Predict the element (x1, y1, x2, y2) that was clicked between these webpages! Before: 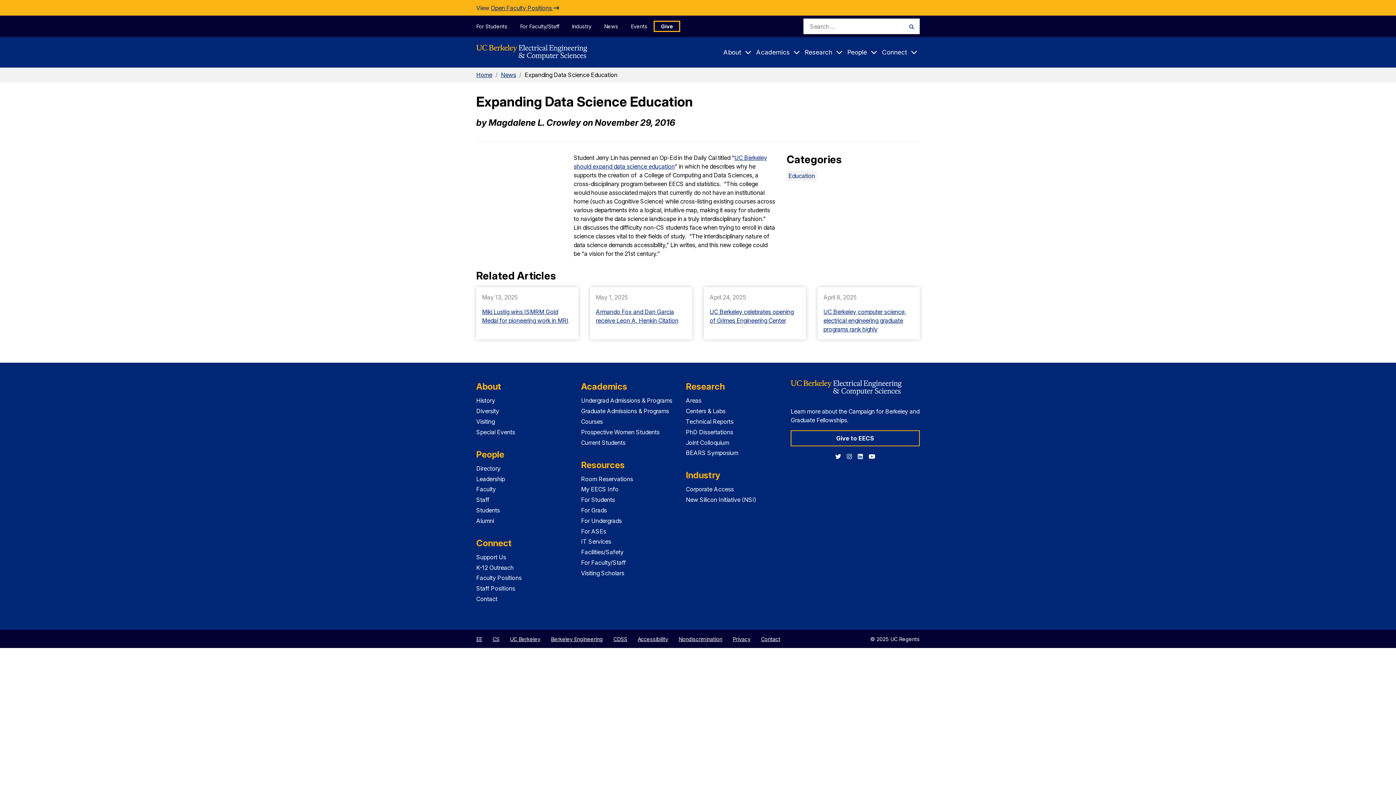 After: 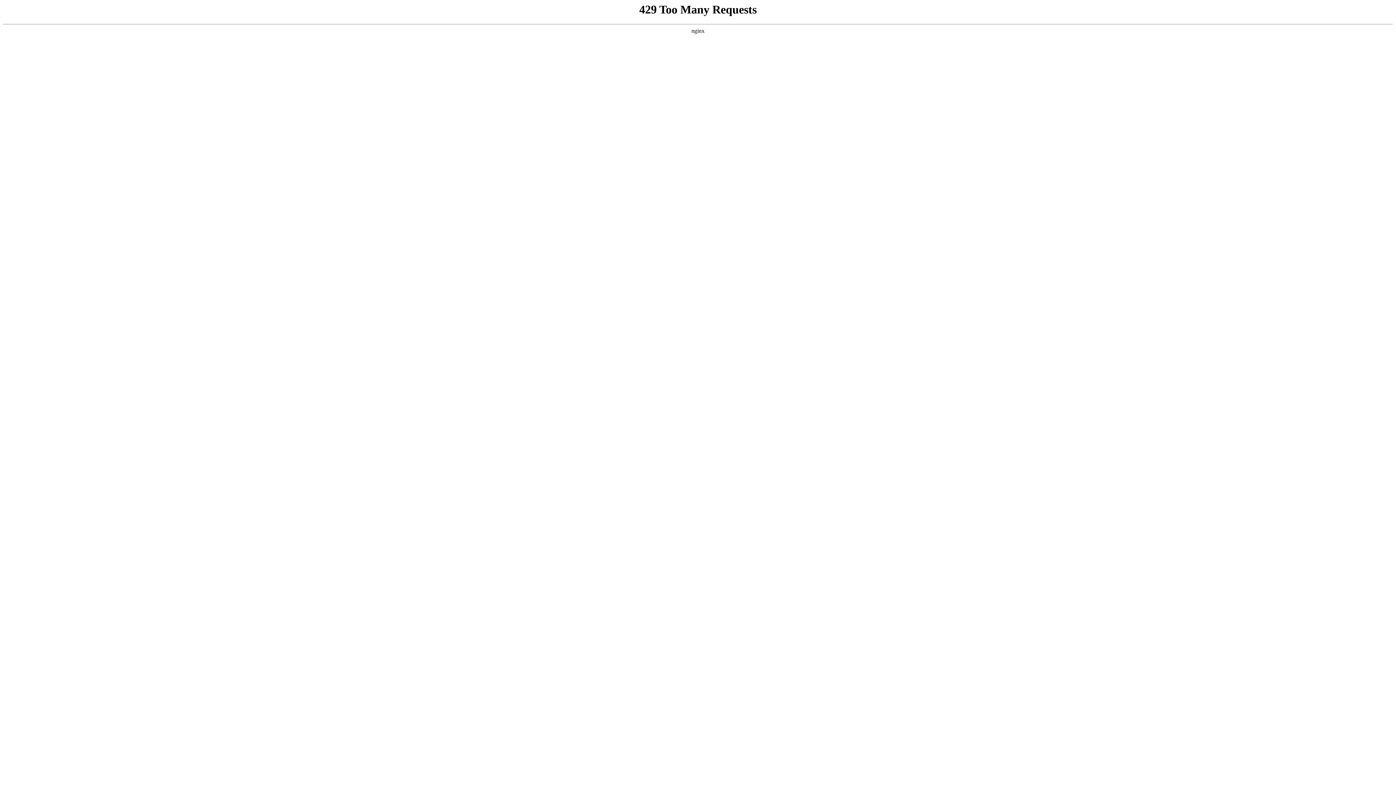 Action: bbox: (476, 407, 499, 414) label: Diversity